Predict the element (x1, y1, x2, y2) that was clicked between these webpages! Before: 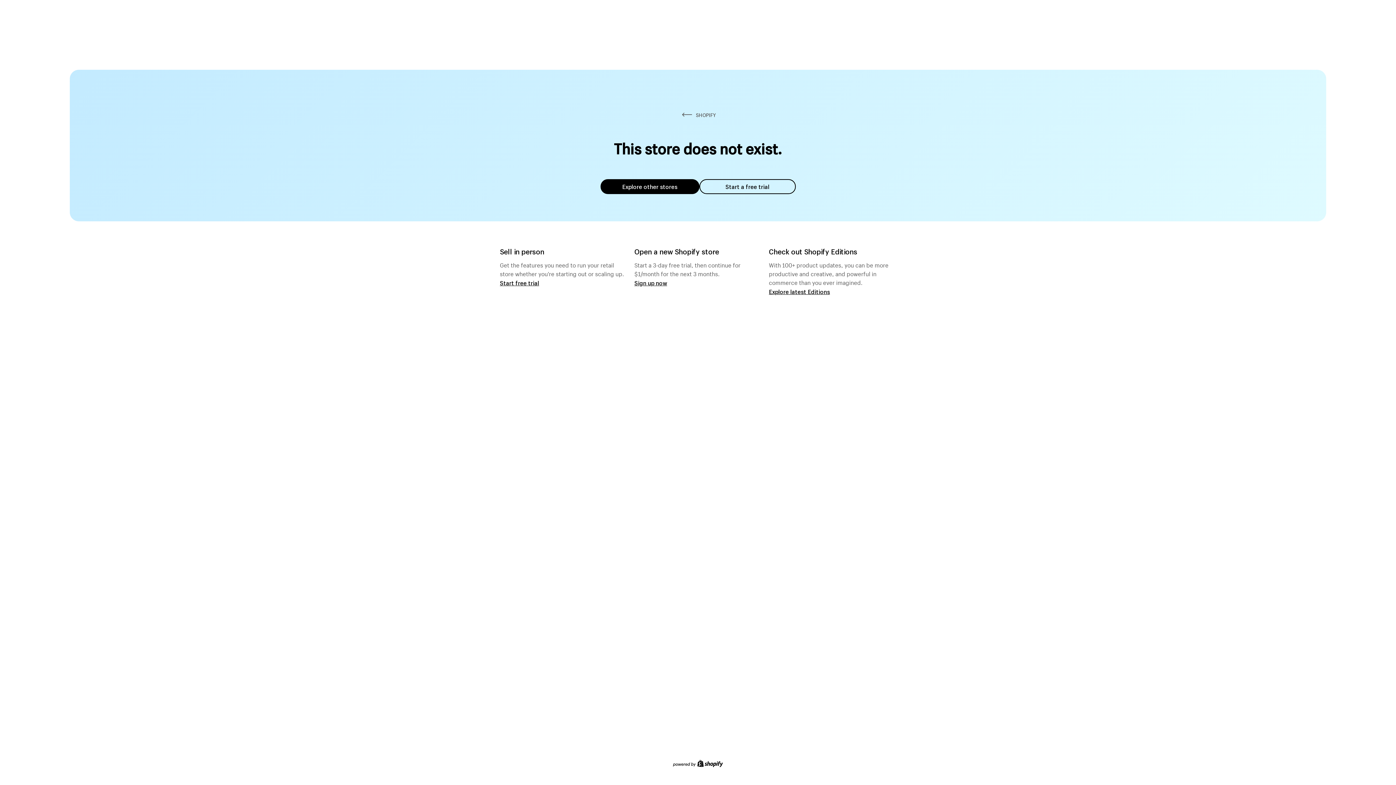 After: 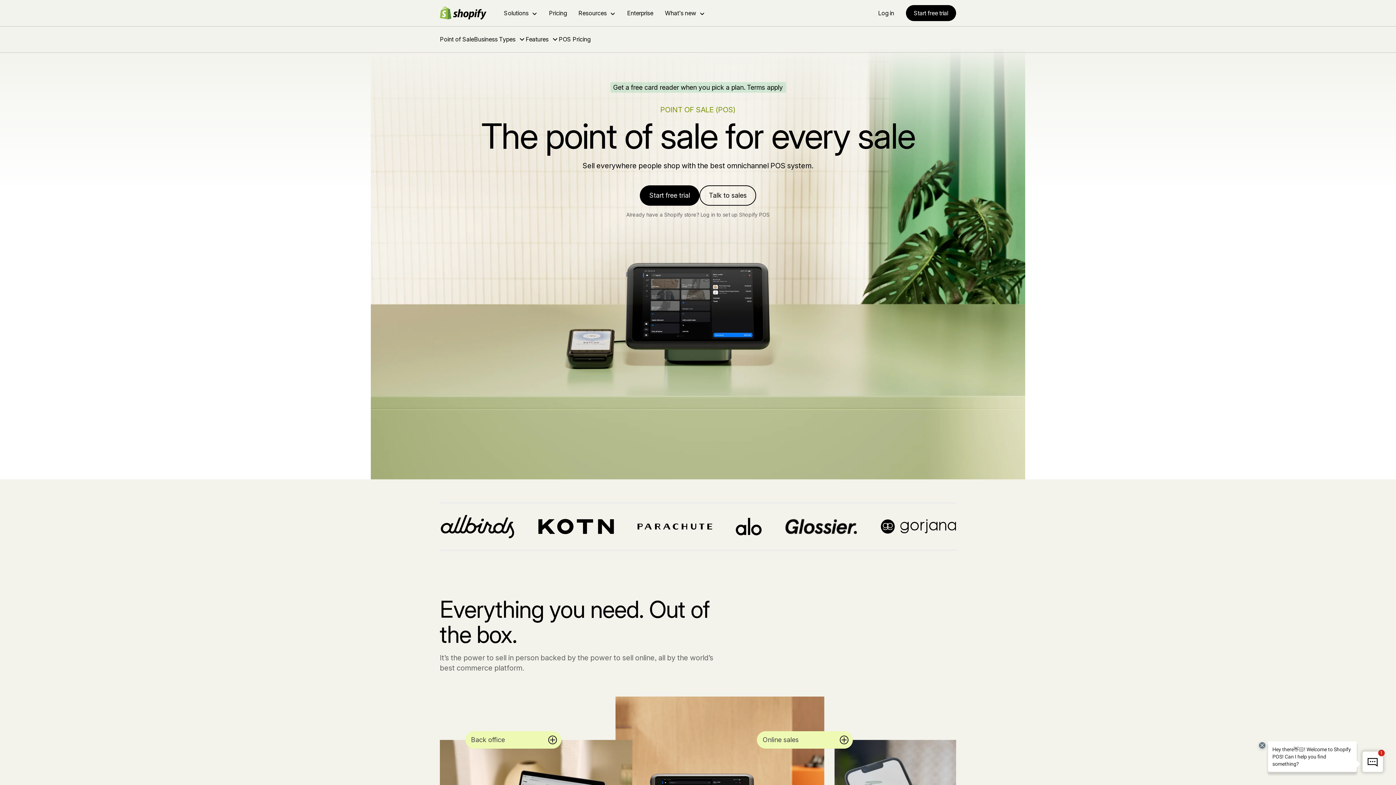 Action: bbox: (500, 279, 539, 286) label: Start free trial